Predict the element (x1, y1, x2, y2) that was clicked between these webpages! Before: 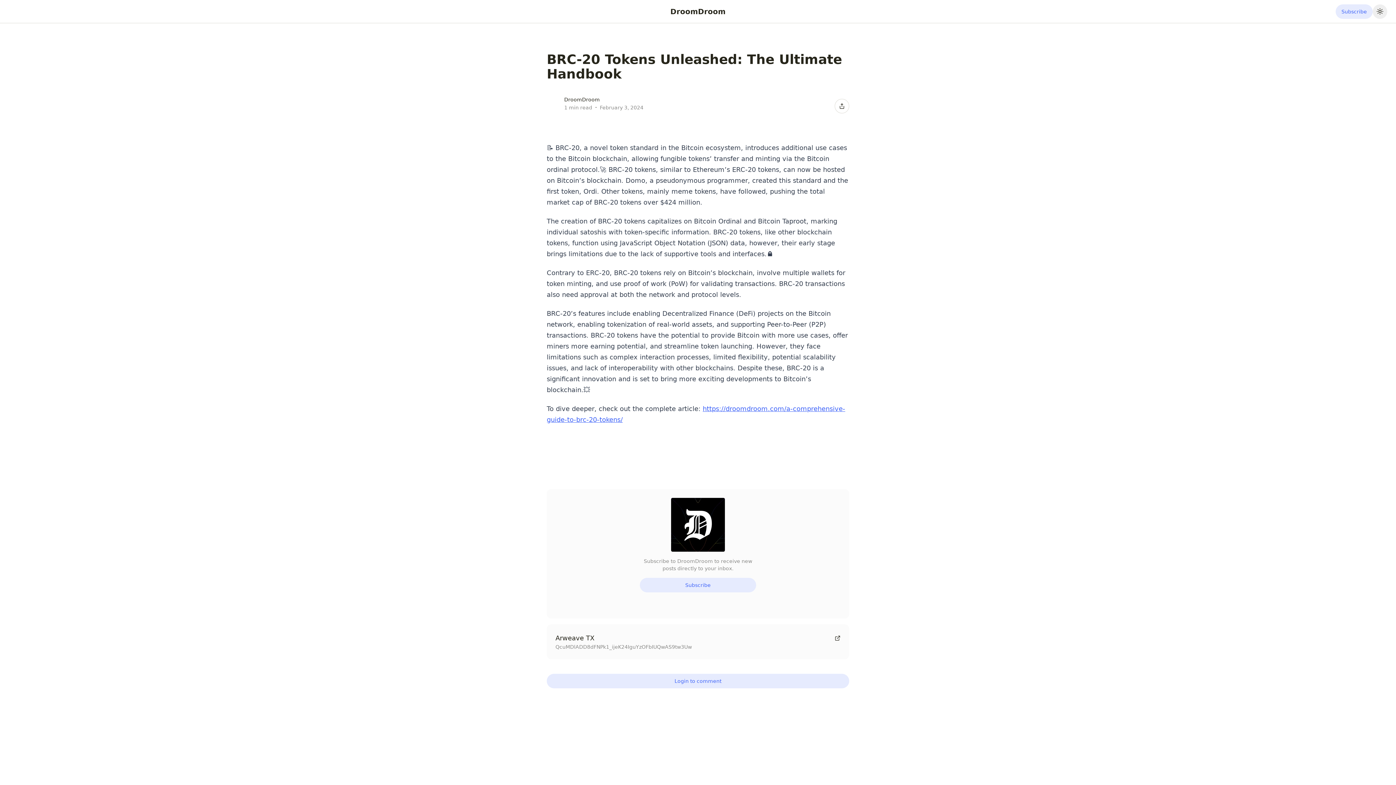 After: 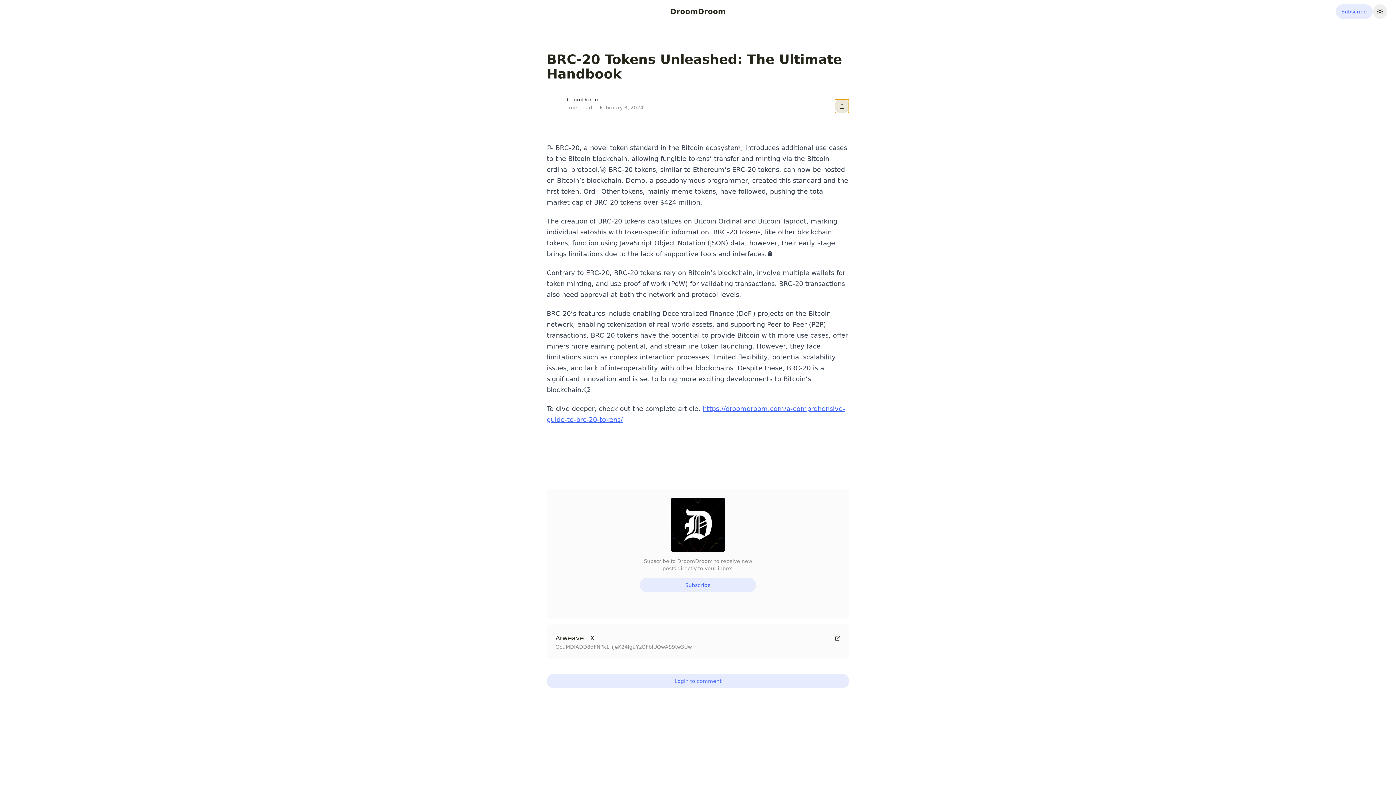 Action: label: Share this post bbox: (834, 98, 849, 113)